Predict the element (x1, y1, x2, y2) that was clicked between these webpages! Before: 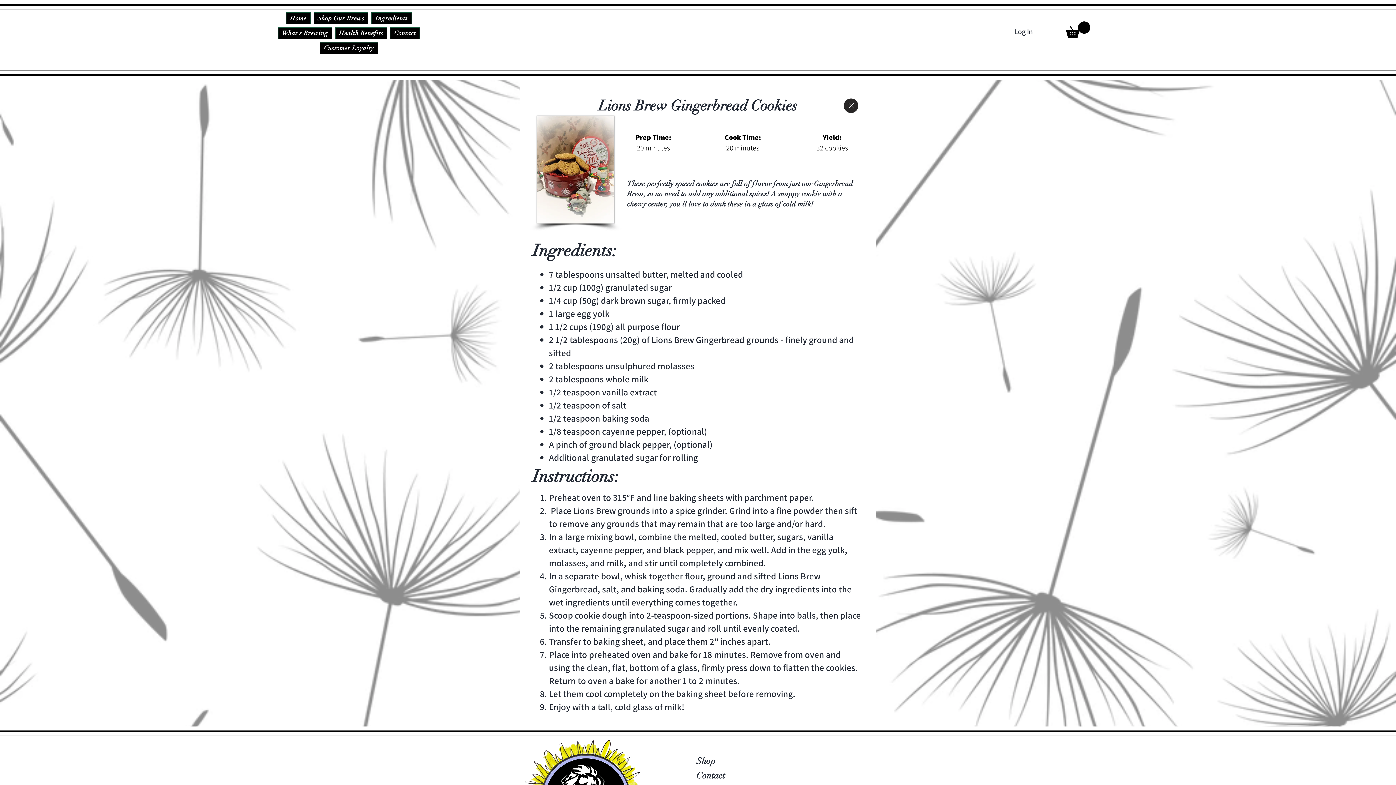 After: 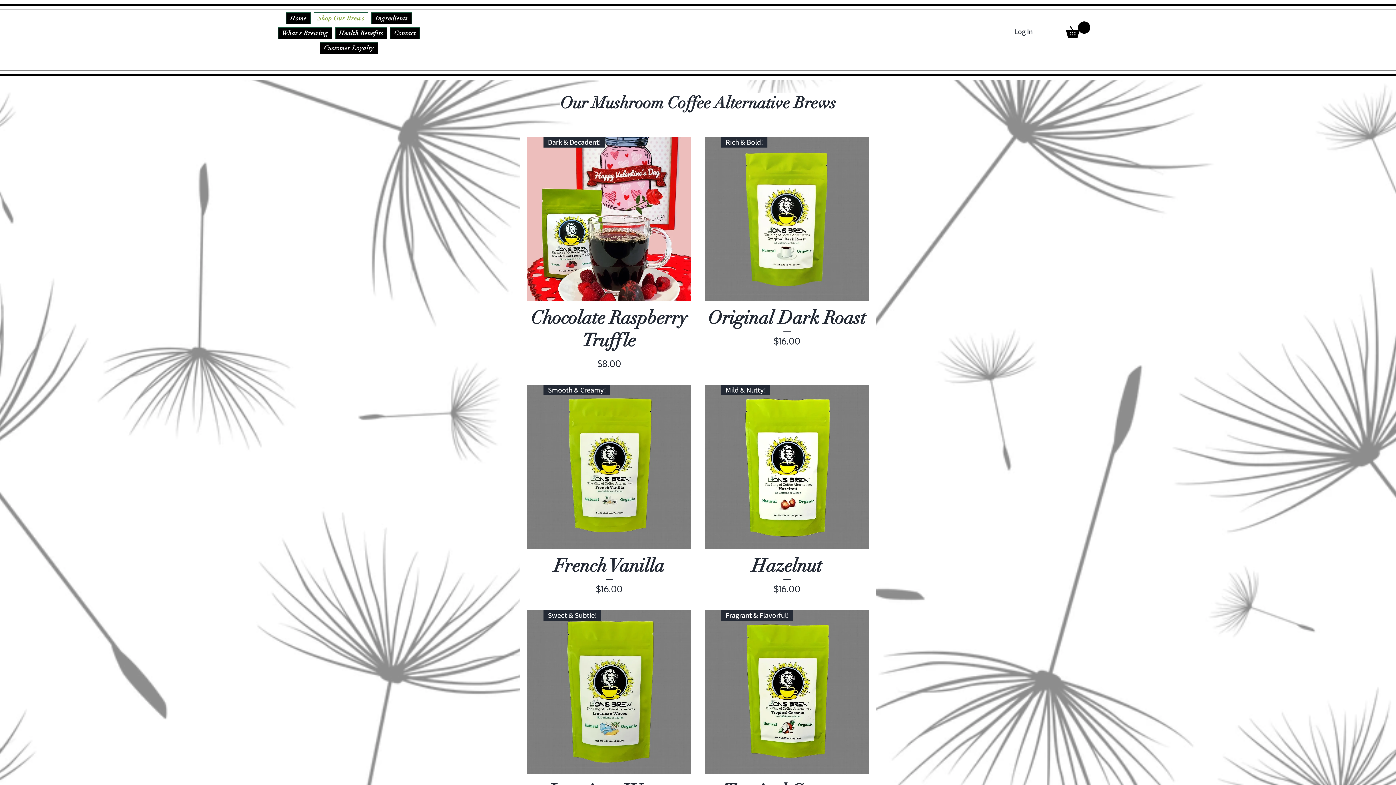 Action: label: Shop Our Brews bbox: (313, 12, 368, 24)